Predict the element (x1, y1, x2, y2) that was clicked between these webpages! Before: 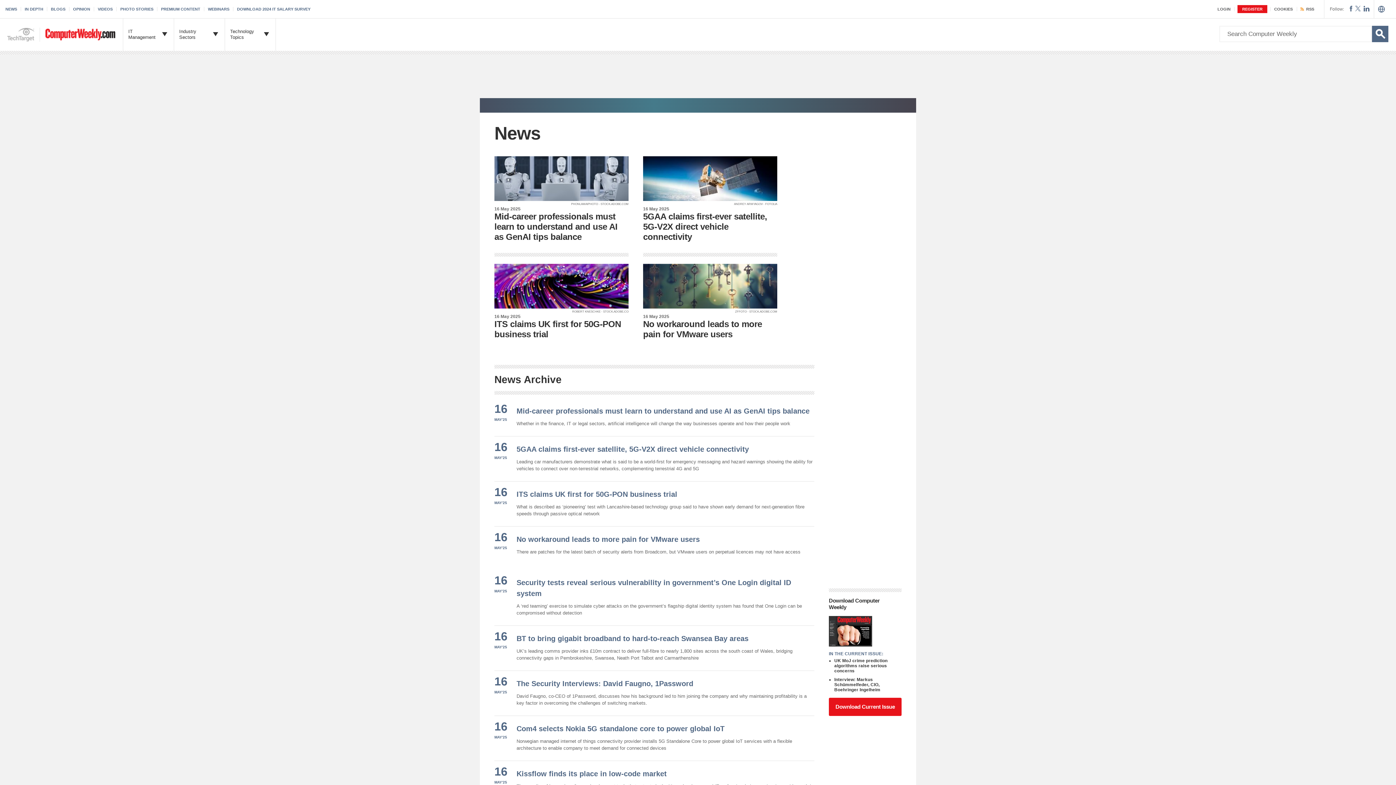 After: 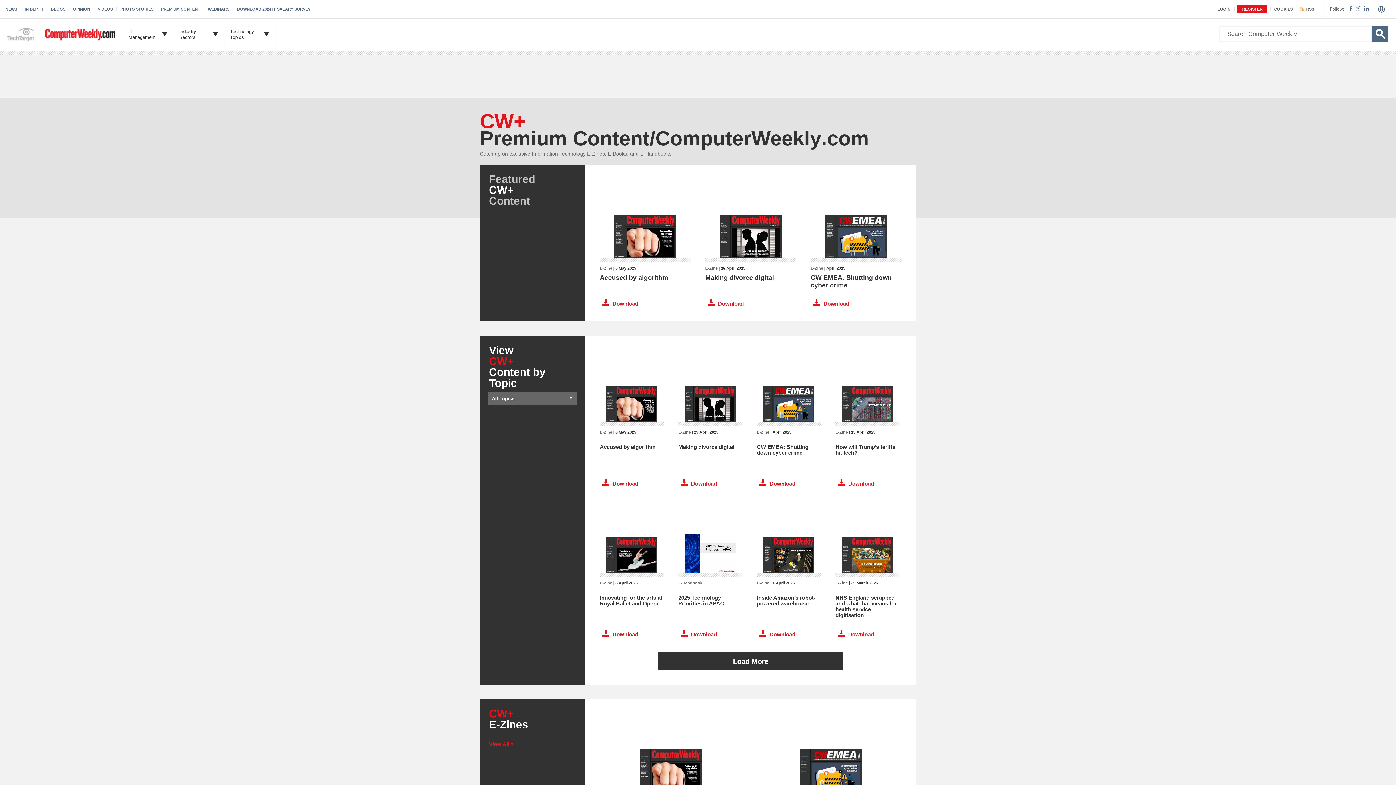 Action: bbox: (161, 6, 204, 11) label: PREMIUM CONTENT